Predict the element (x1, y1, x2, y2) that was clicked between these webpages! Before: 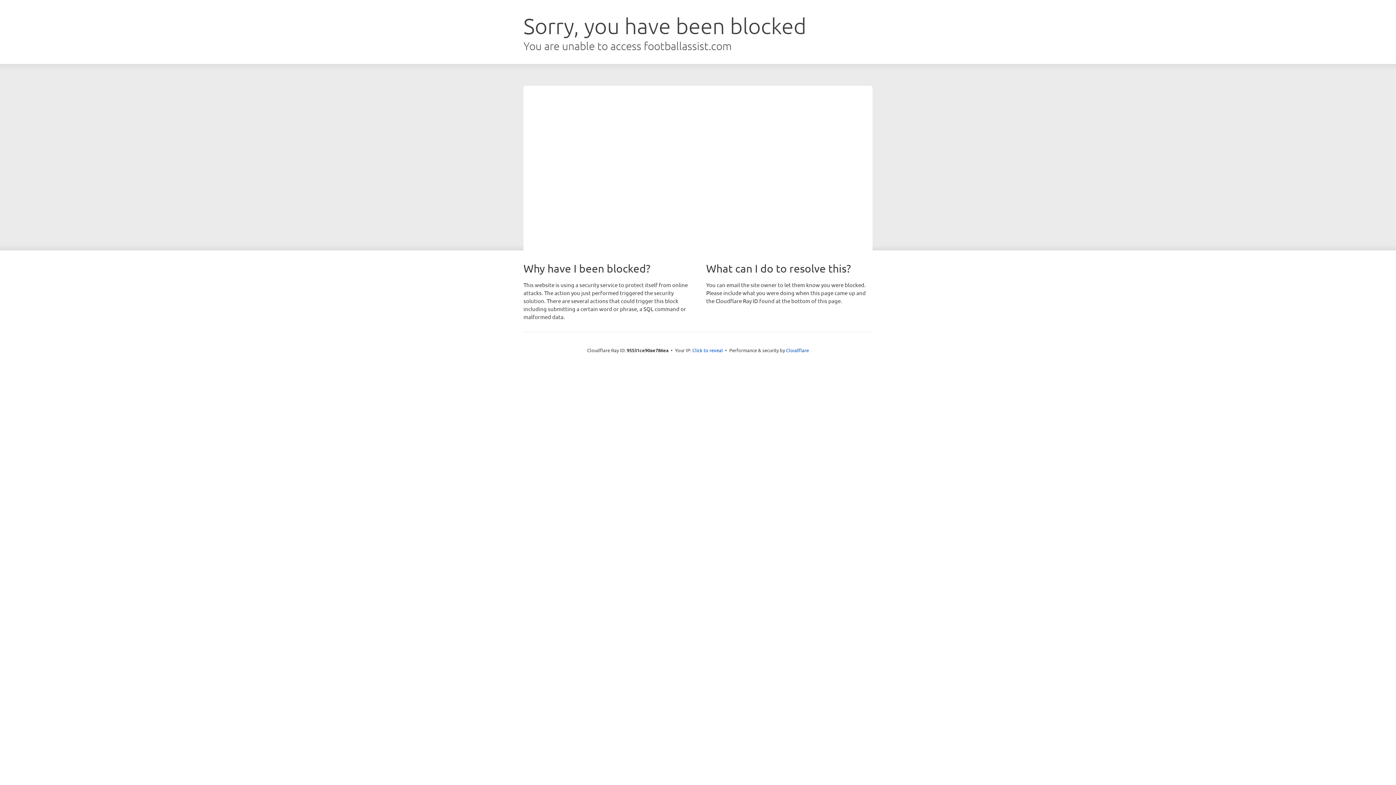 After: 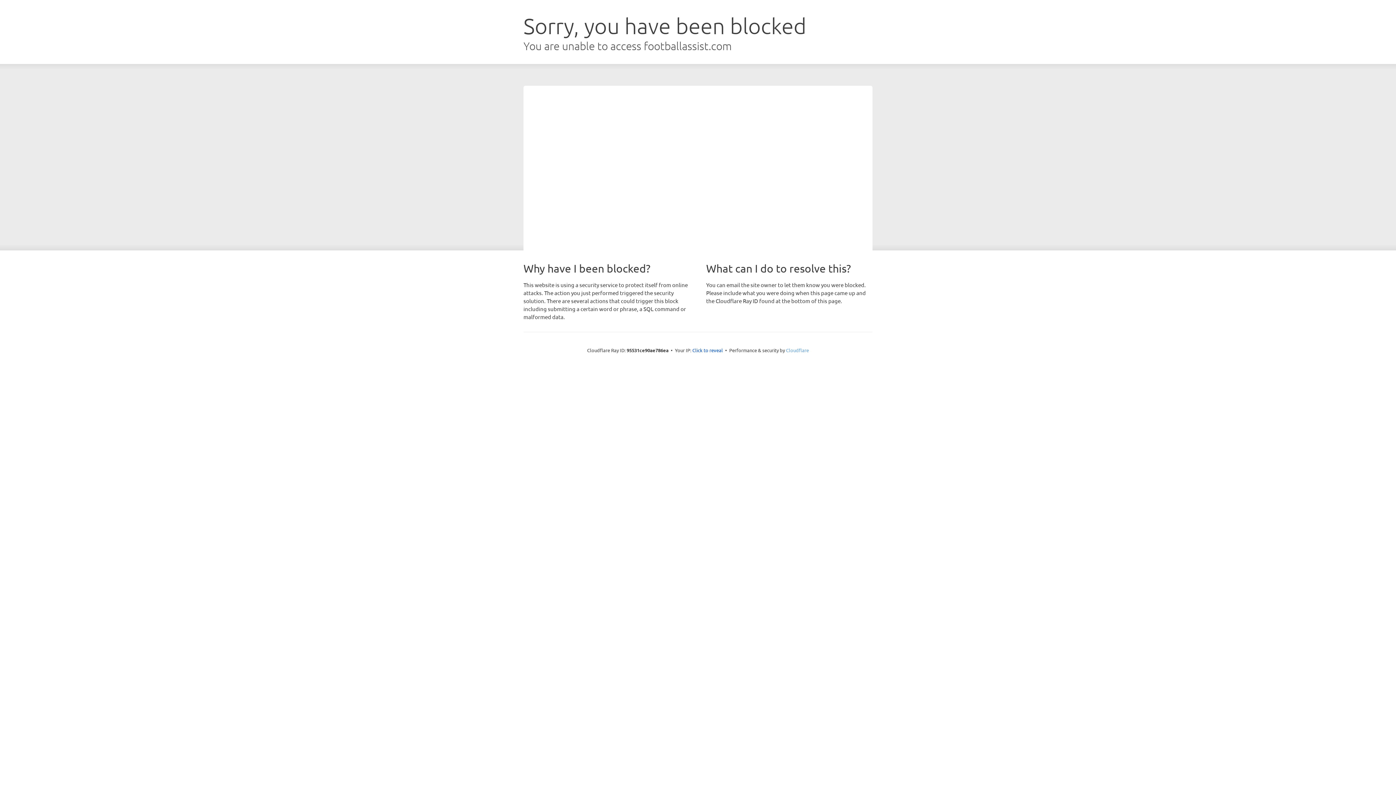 Action: label: Cloudflare bbox: (786, 347, 809, 353)